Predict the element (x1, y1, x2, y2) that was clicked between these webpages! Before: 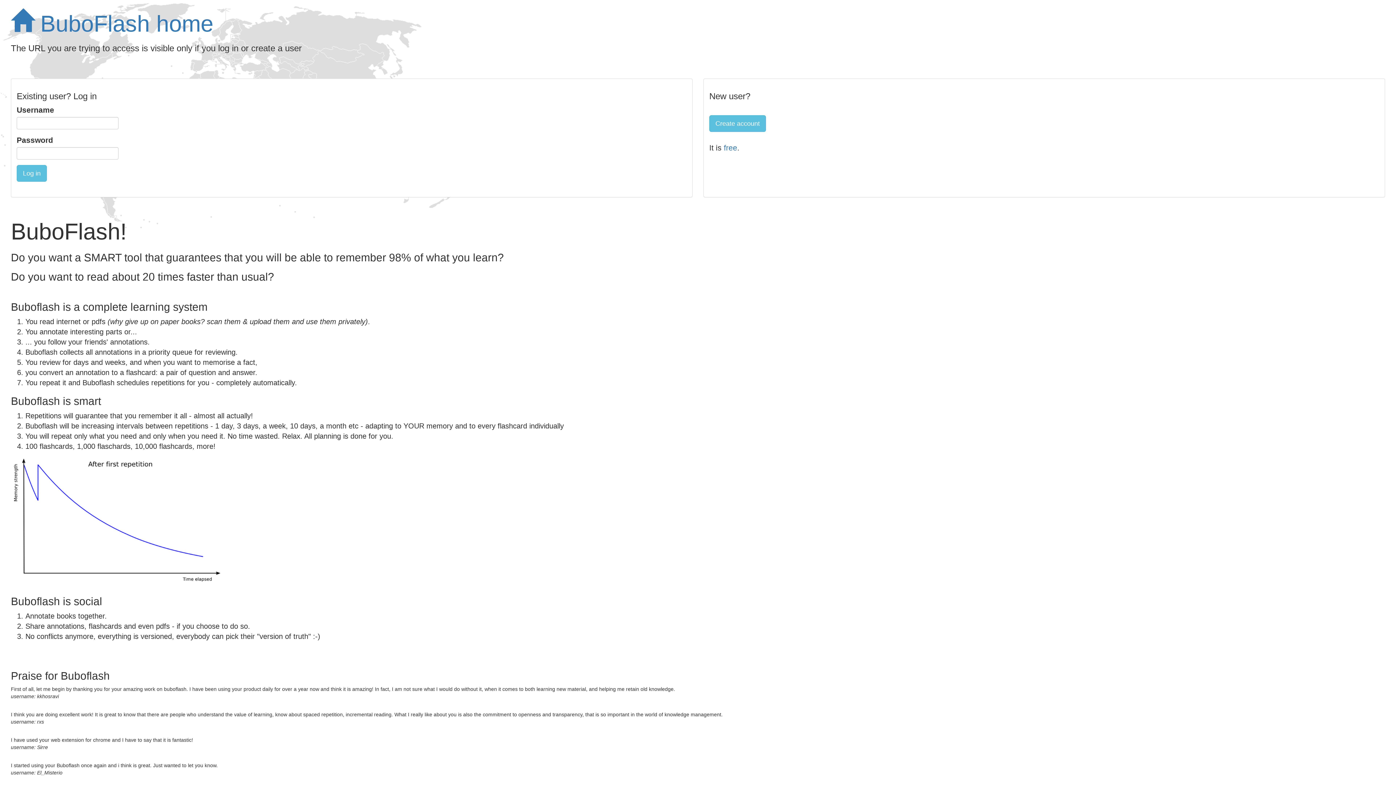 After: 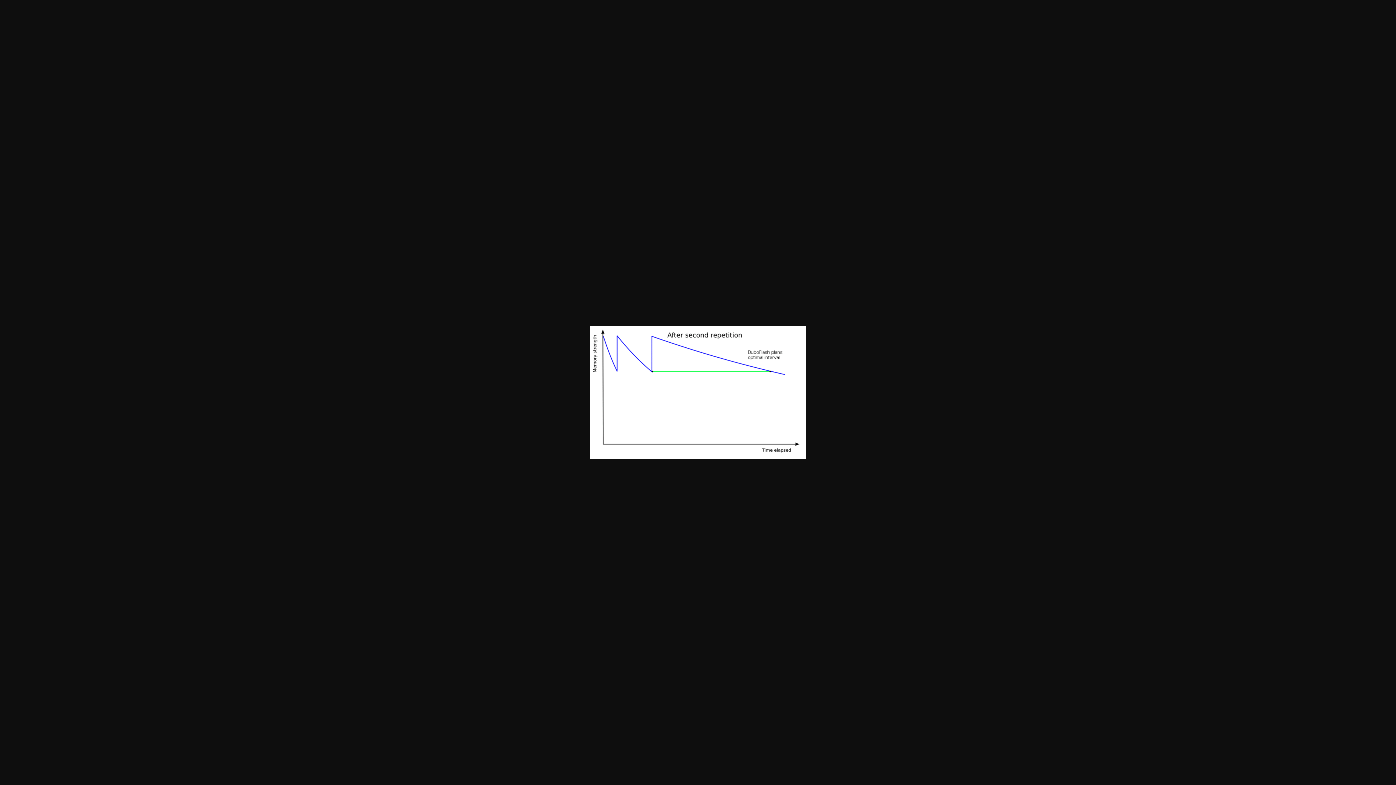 Action: bbox: (10, 455, 692, 588)